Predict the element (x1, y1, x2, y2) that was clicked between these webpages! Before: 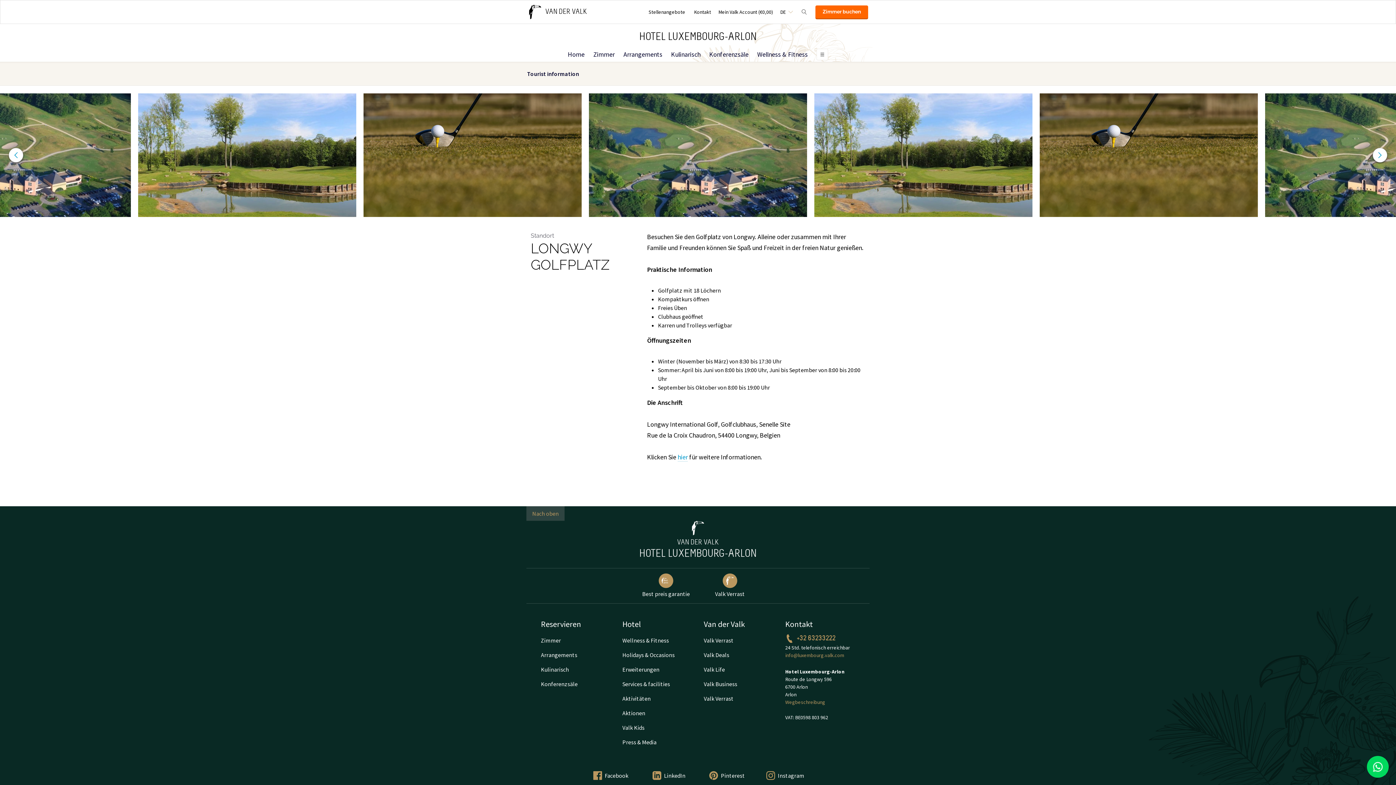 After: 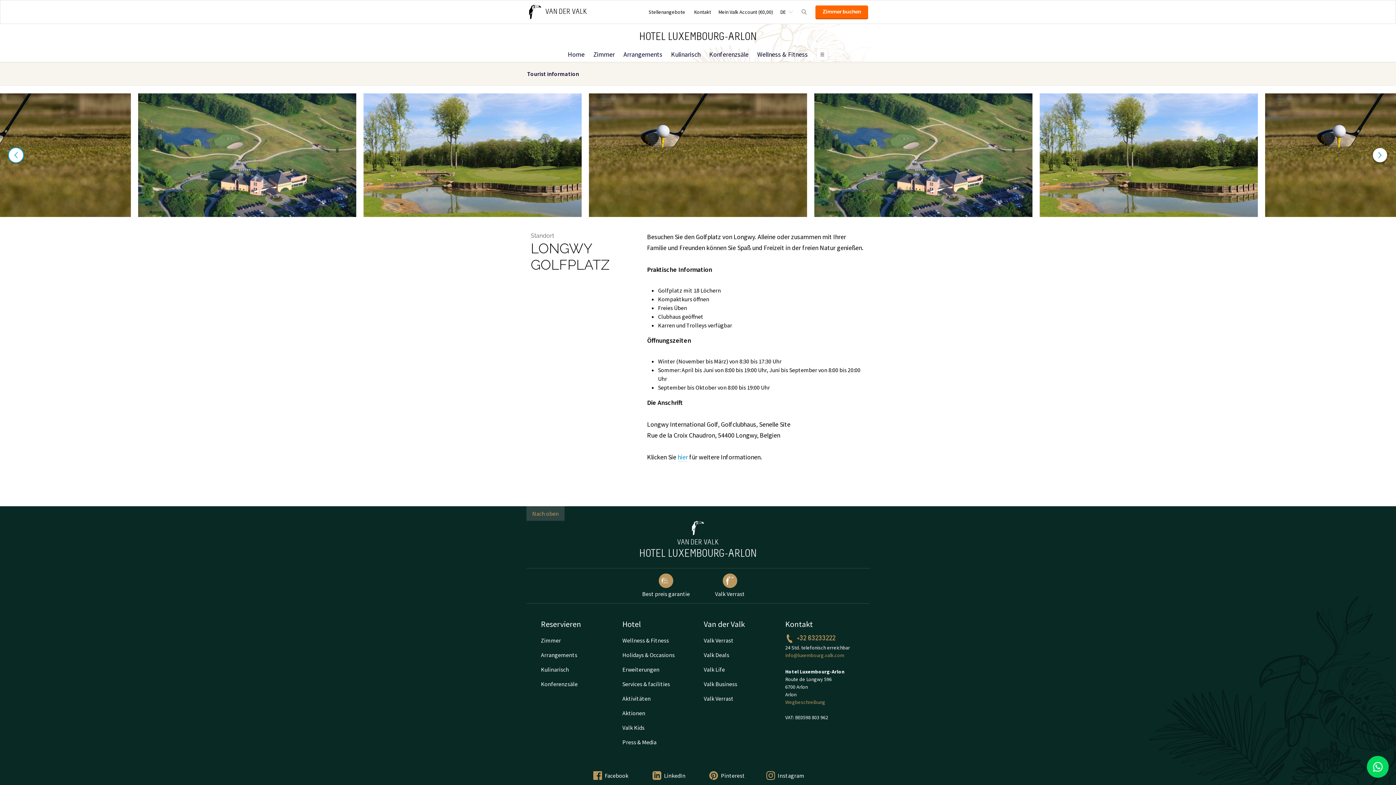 Action: label: ‹ bbox: (8, 148, 23, 162)